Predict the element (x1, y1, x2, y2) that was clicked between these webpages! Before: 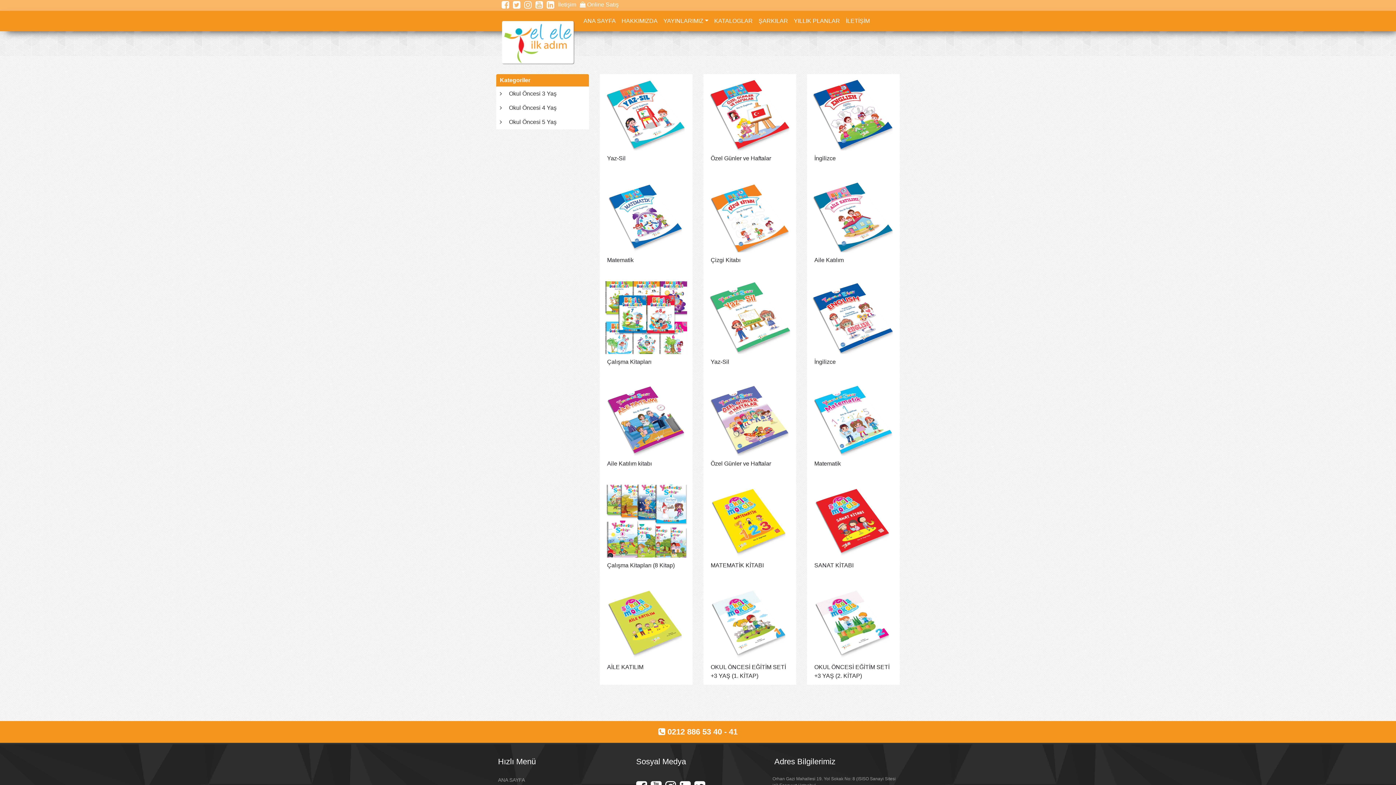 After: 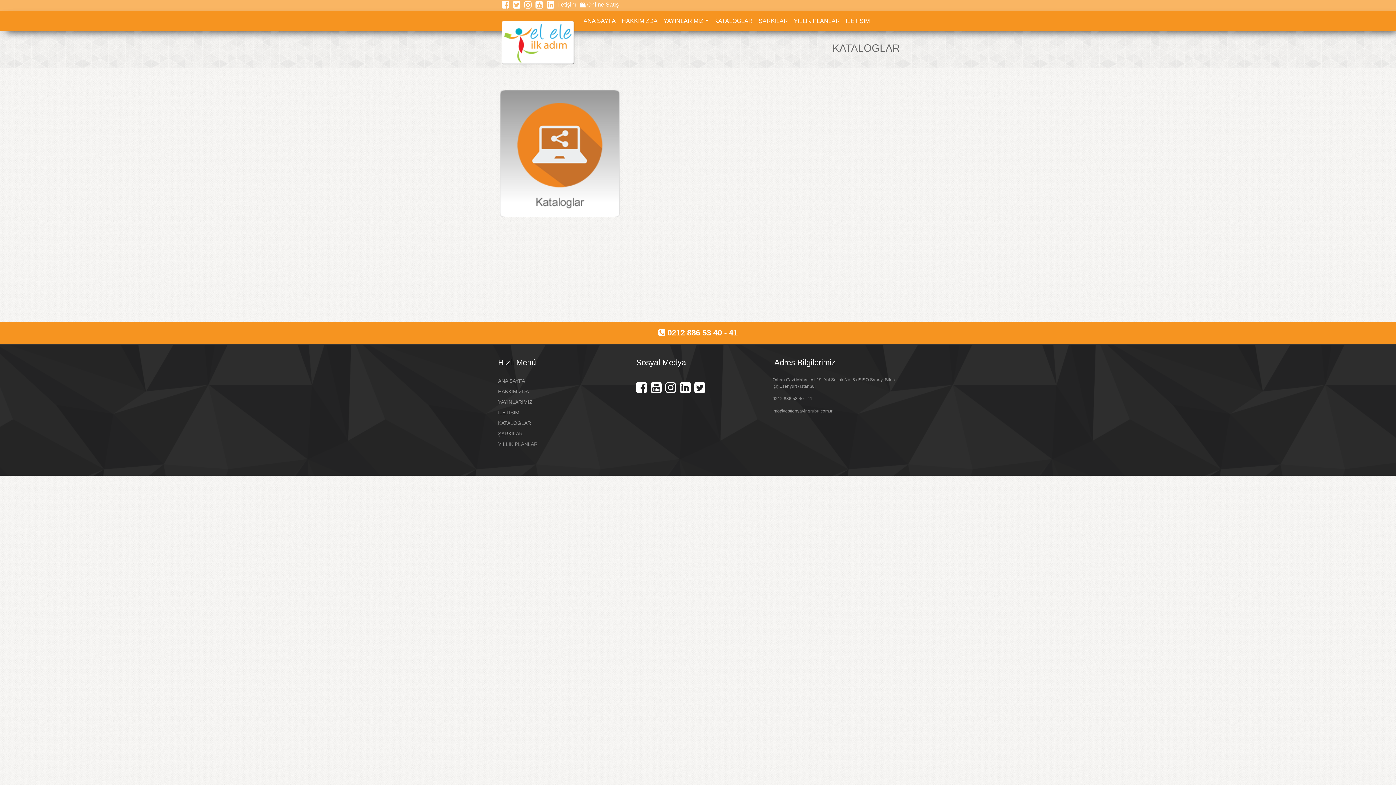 Action: bbox: (711, 13, 755, 28) label: KATALOGLAR